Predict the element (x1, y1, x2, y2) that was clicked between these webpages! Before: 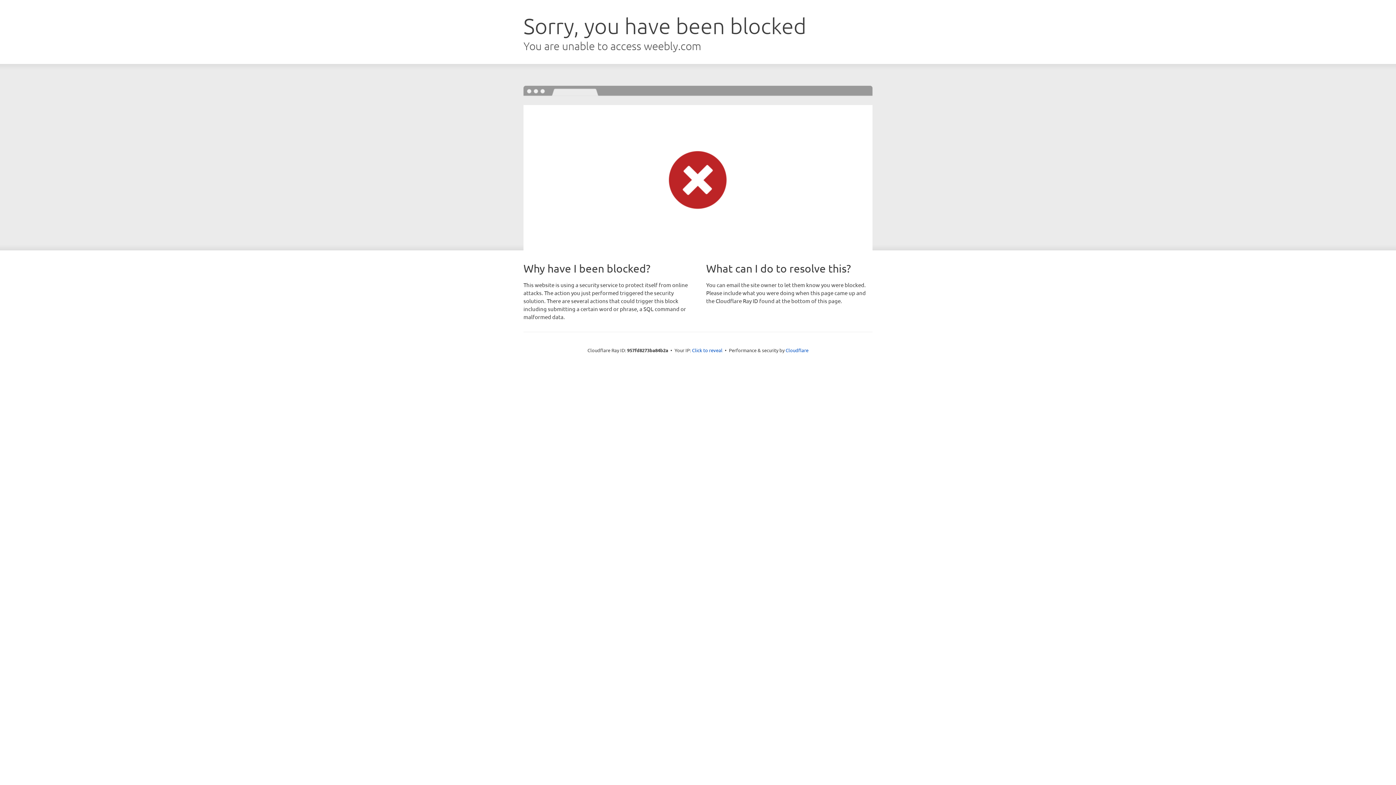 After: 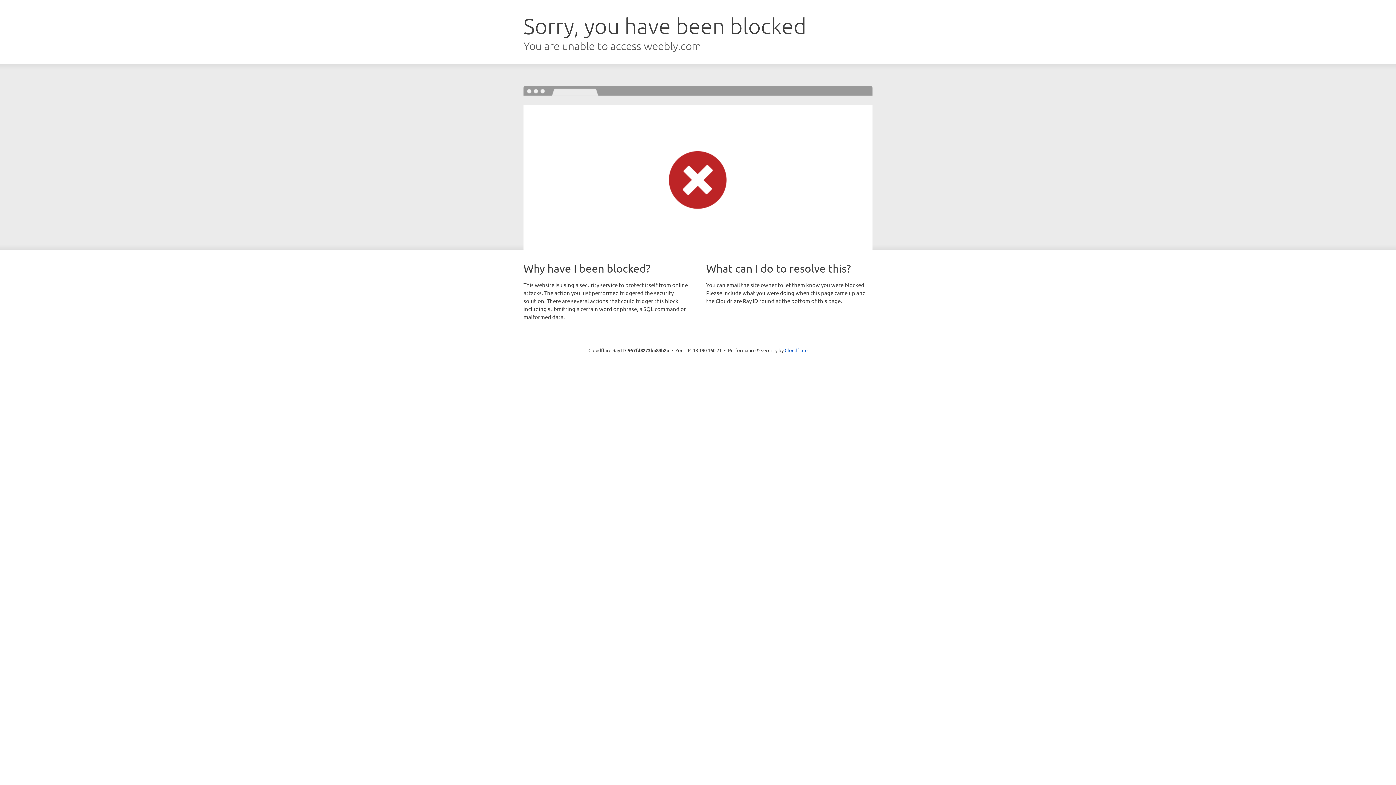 Action: bbox: (692, 346, 722, 353) label: Click to reveal